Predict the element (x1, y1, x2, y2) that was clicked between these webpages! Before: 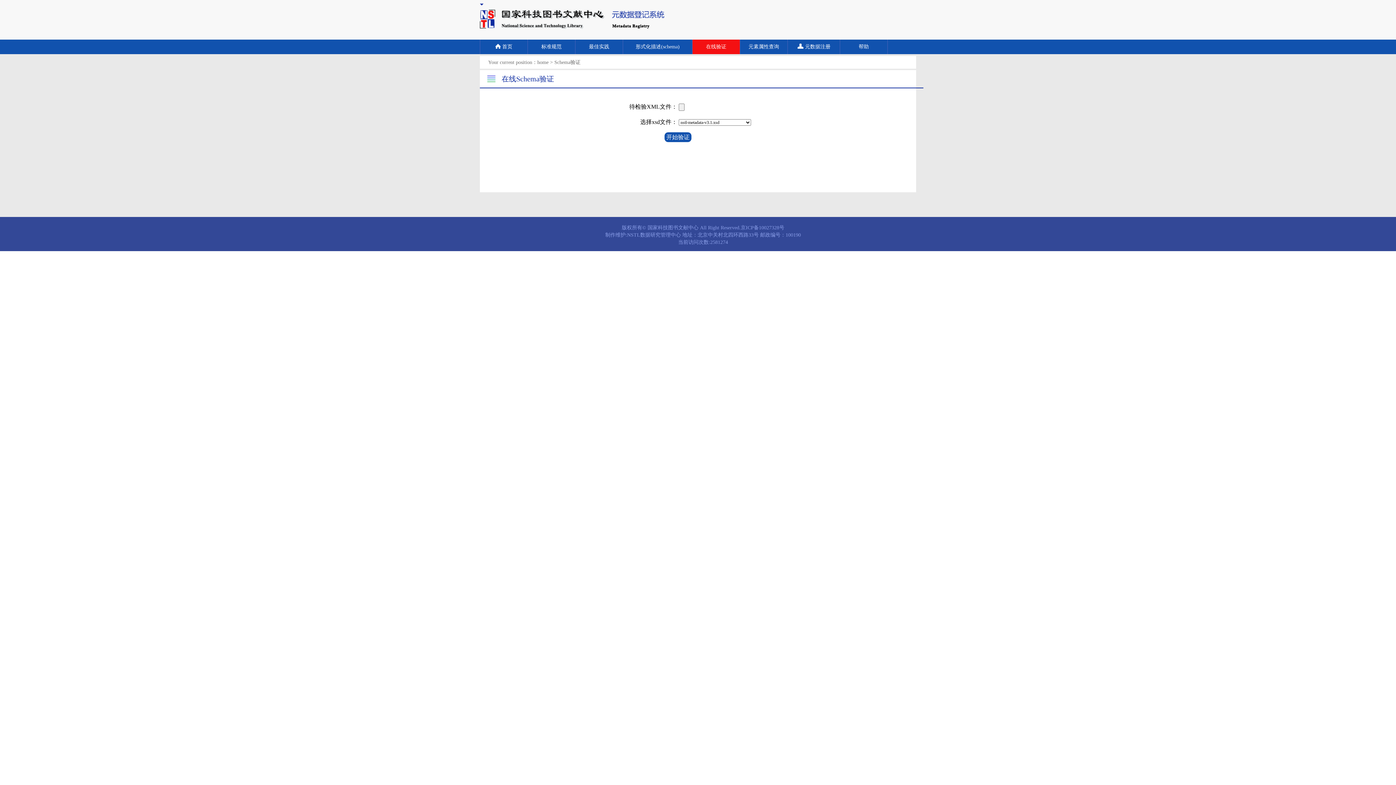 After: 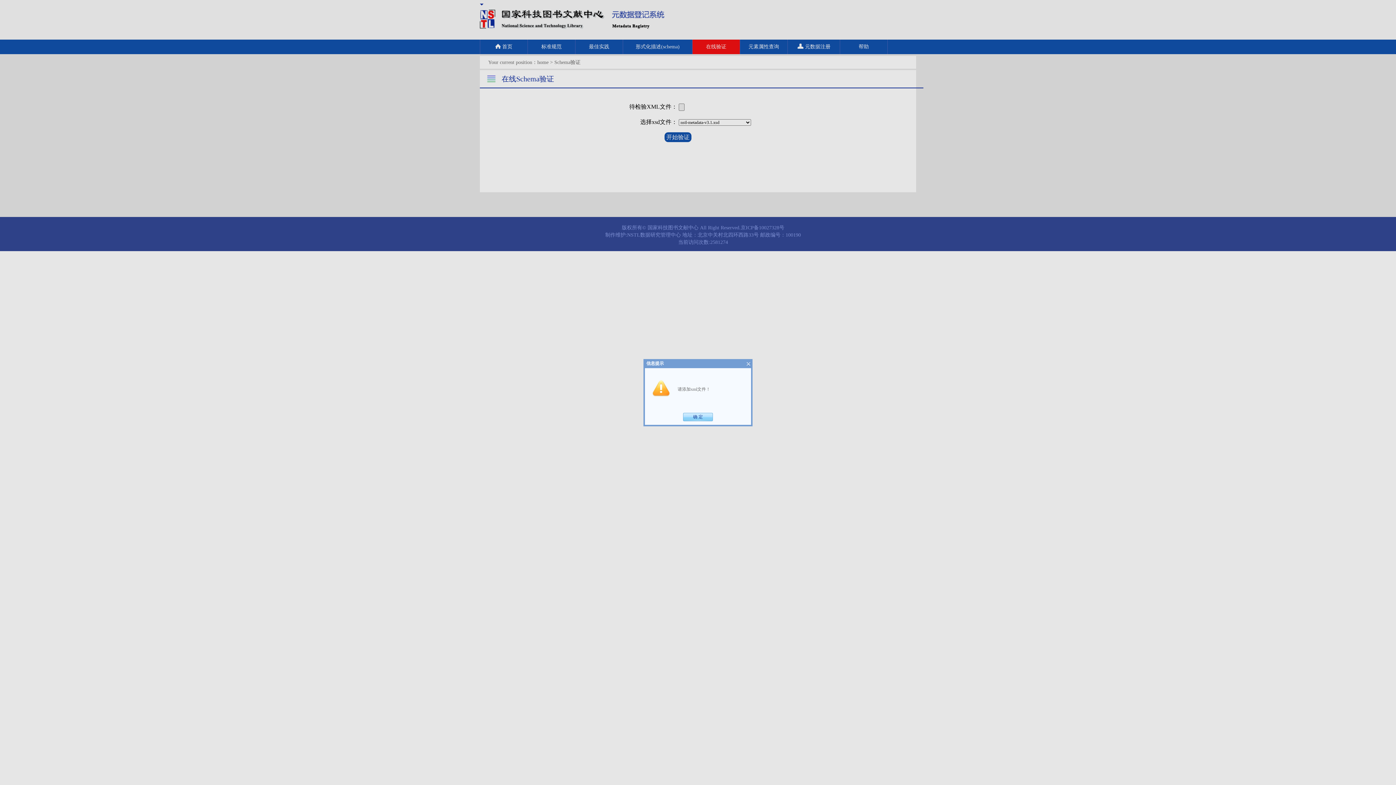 Action: label: 开始验证 bbox: (664, 132, 691, 142)